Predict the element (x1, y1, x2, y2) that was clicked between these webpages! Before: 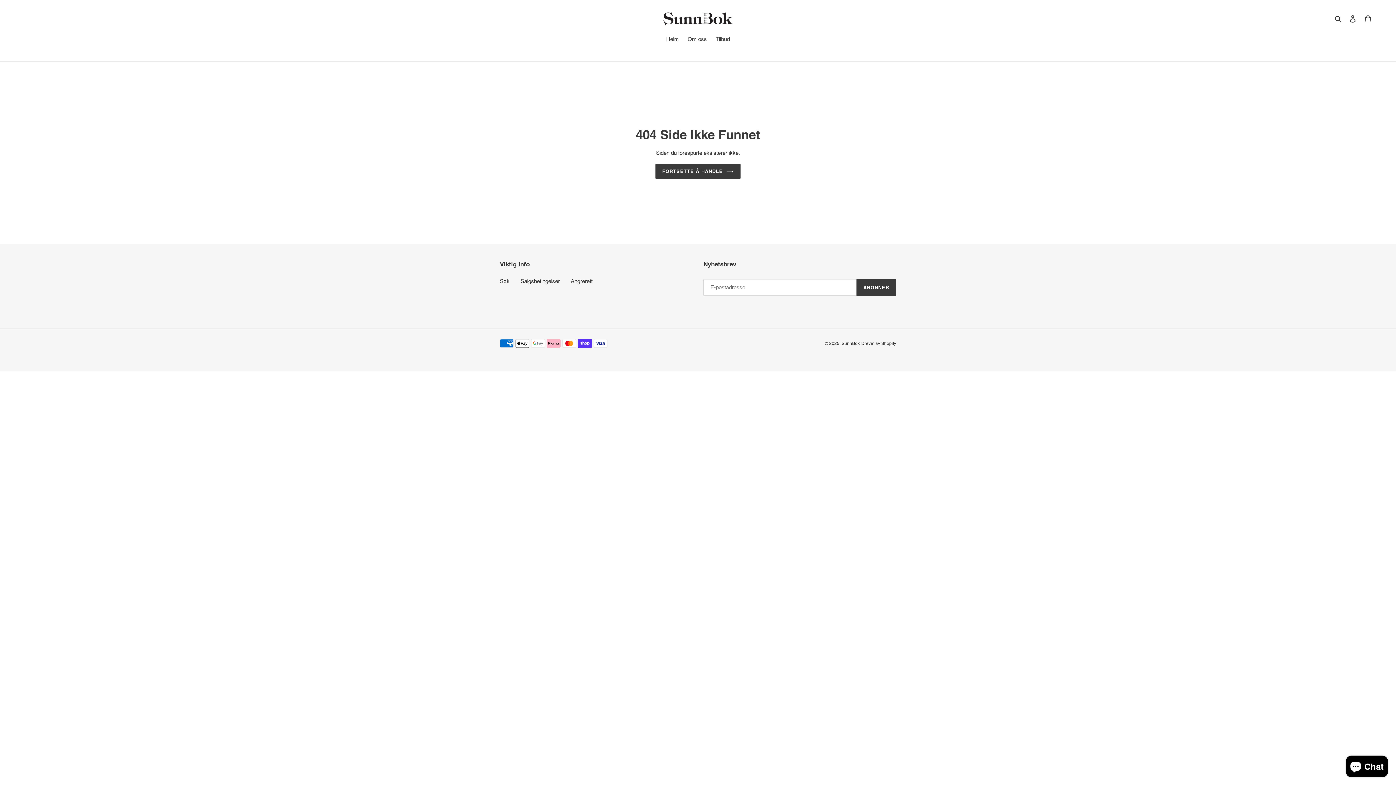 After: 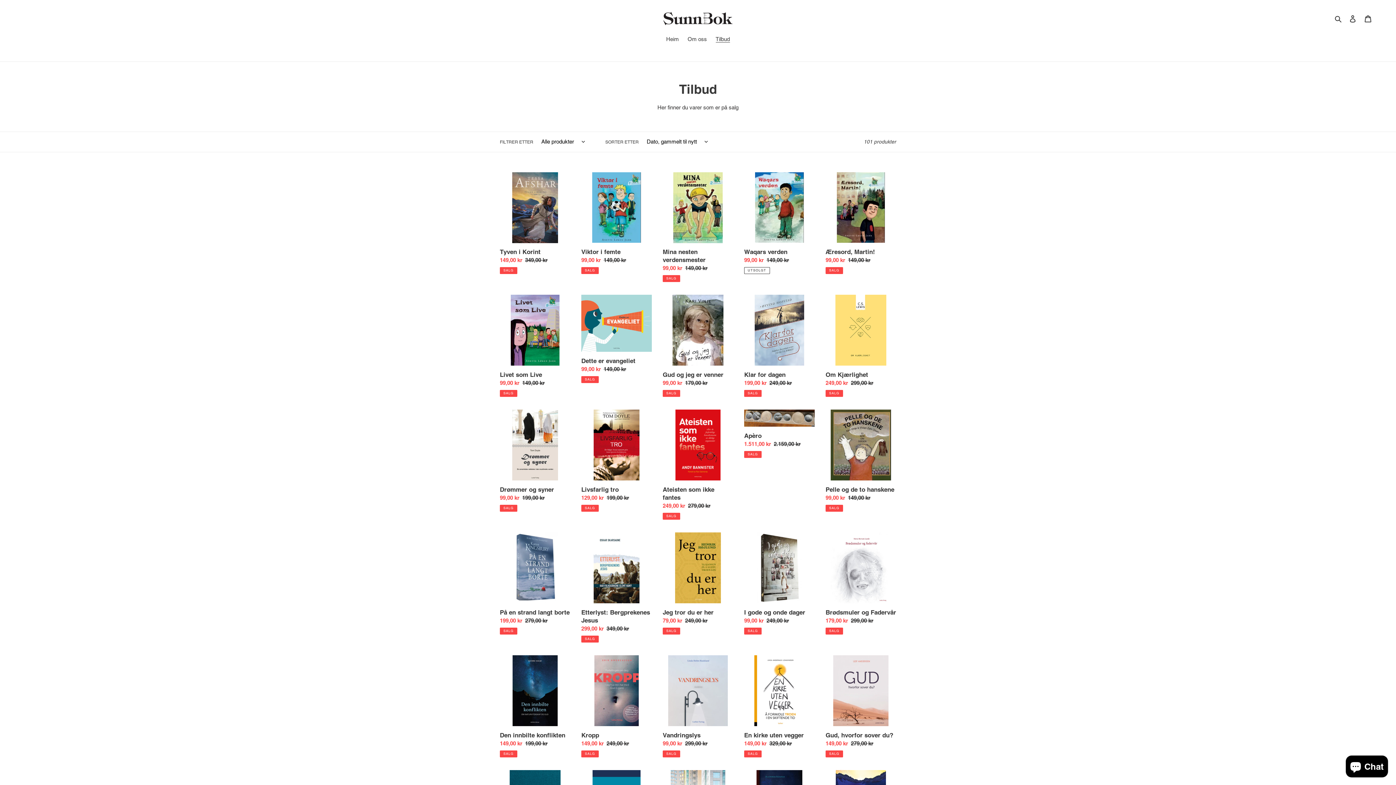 Action: bbox: (712, 35, 733, 44) label: Tilbud